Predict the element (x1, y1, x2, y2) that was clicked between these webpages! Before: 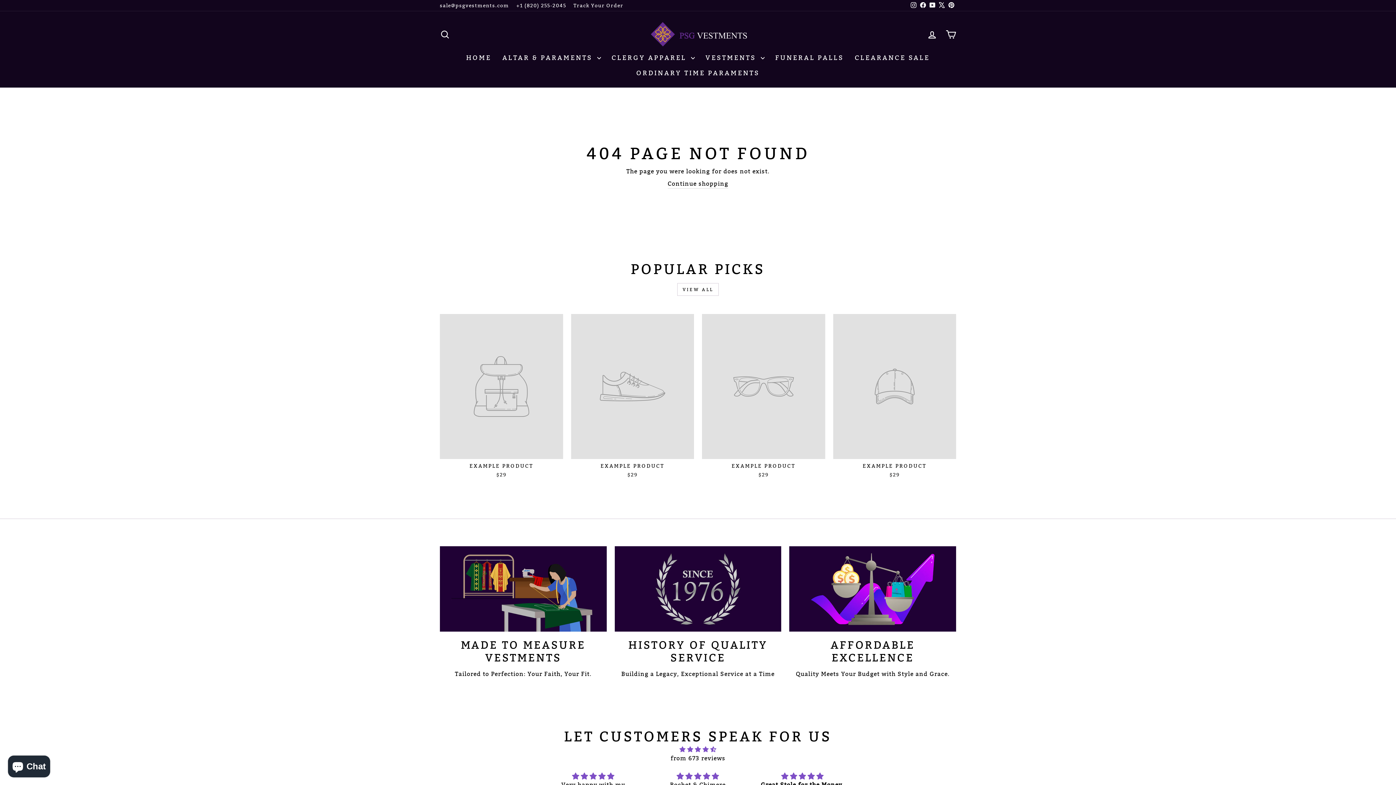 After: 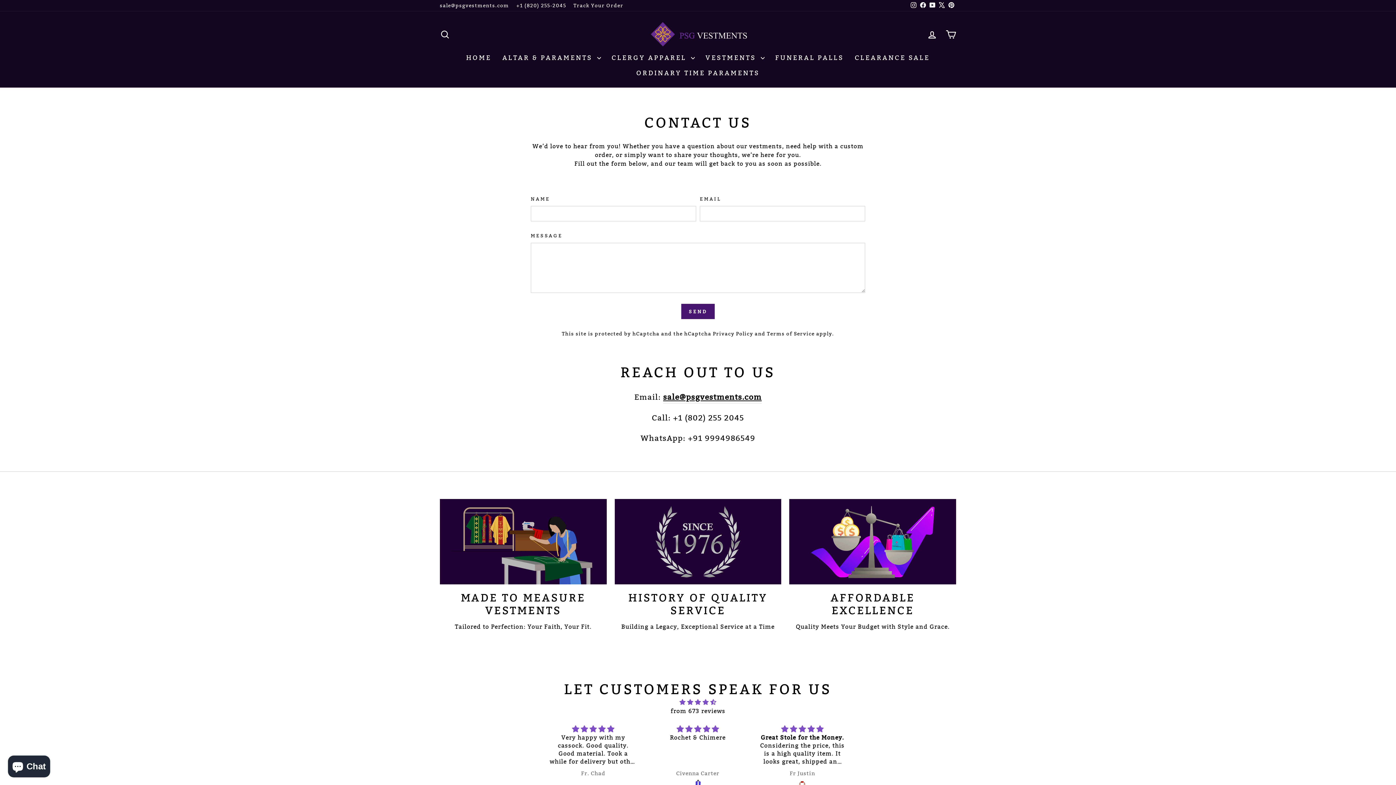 Action: label: +1 (820) 255-2045 bbox: (512, 0, 570, 10)